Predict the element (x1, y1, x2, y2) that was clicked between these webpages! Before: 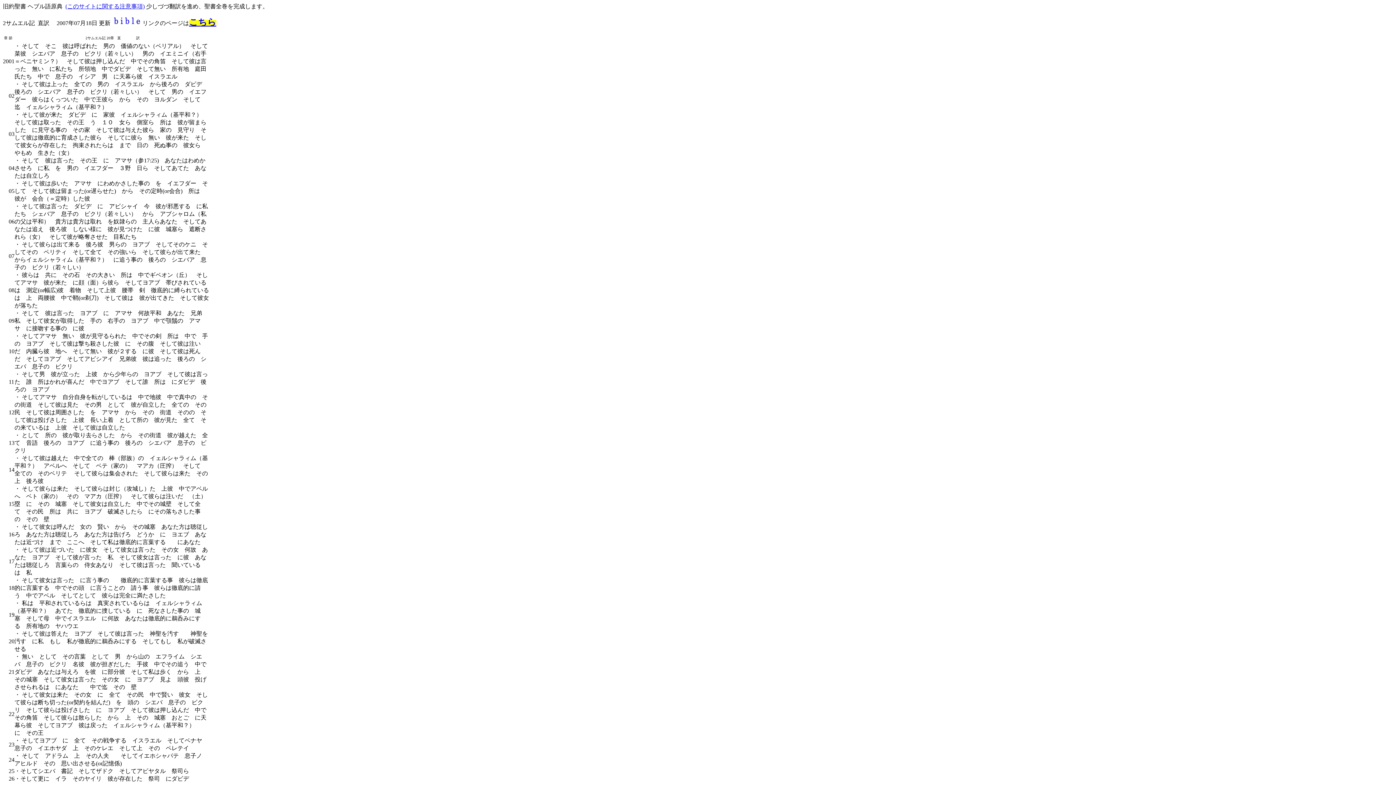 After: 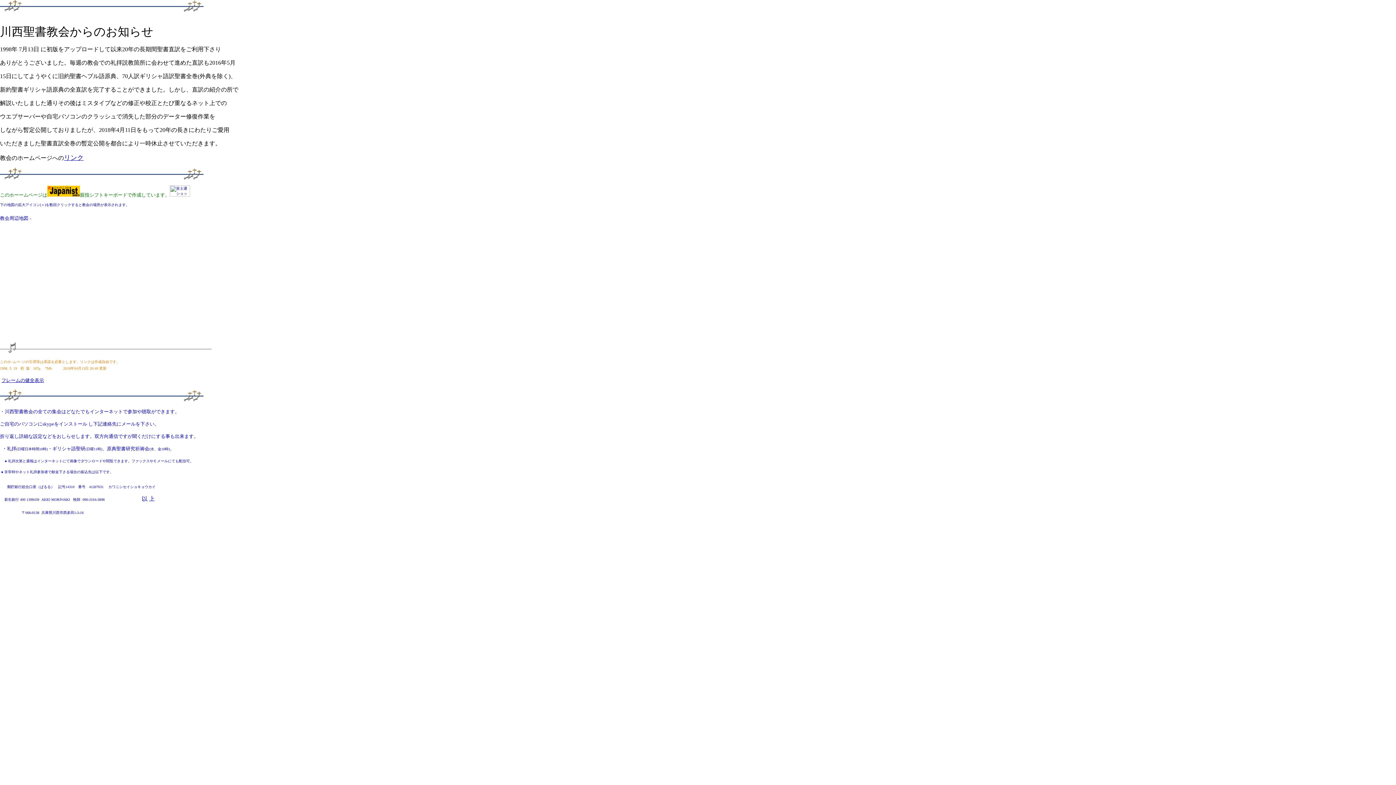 Action: bbox: (113, 20, 141, 26)